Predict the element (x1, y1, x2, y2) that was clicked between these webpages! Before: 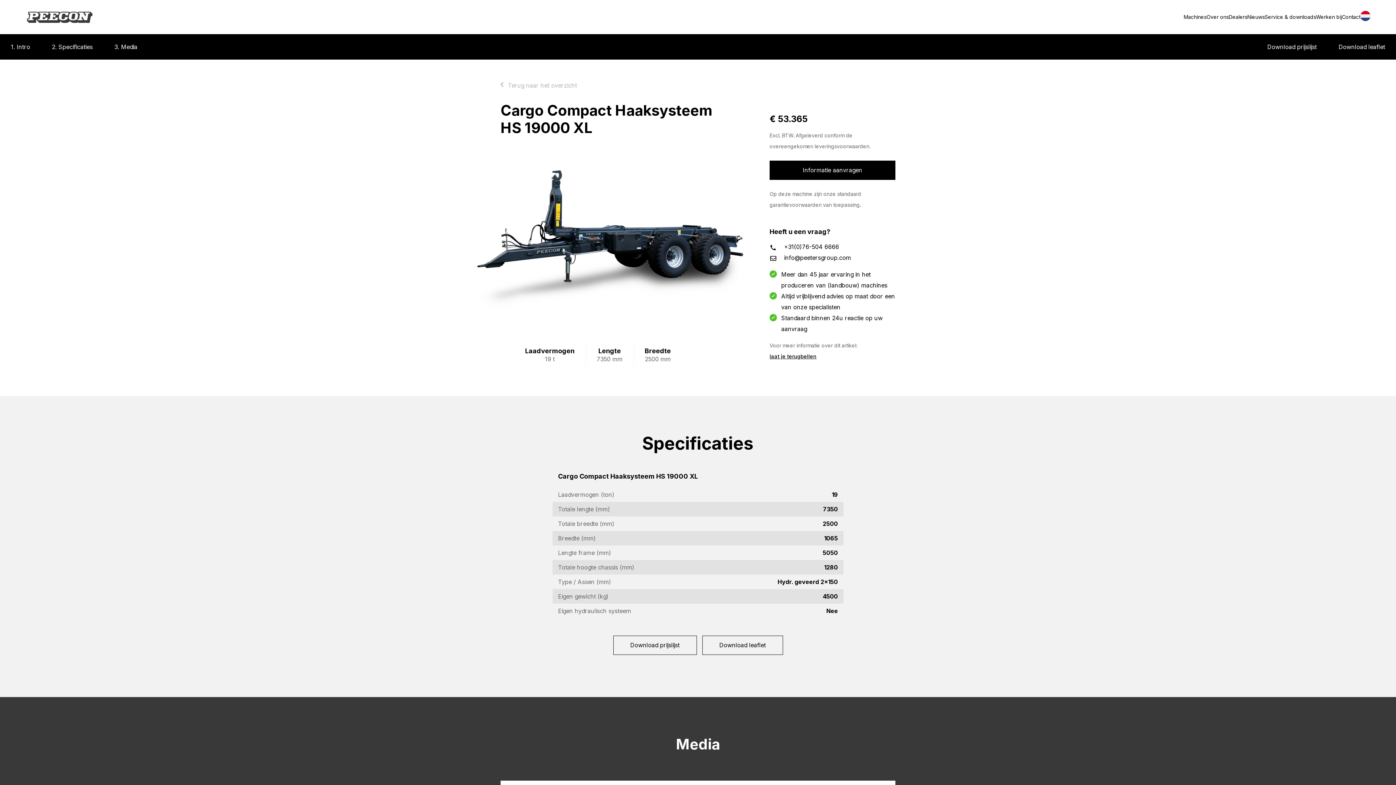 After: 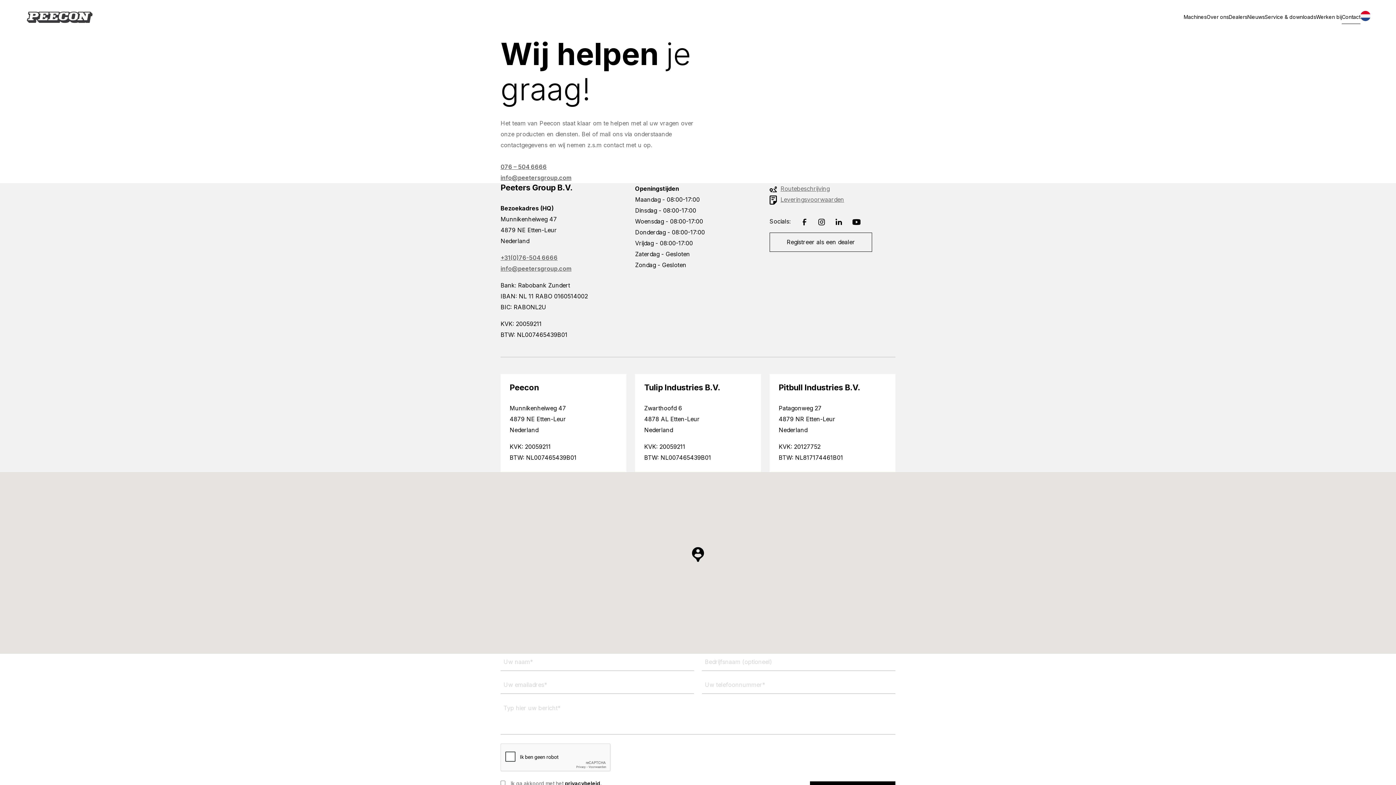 Action: bbox: (769, 351, 895, 362) label: laat je terugbellen